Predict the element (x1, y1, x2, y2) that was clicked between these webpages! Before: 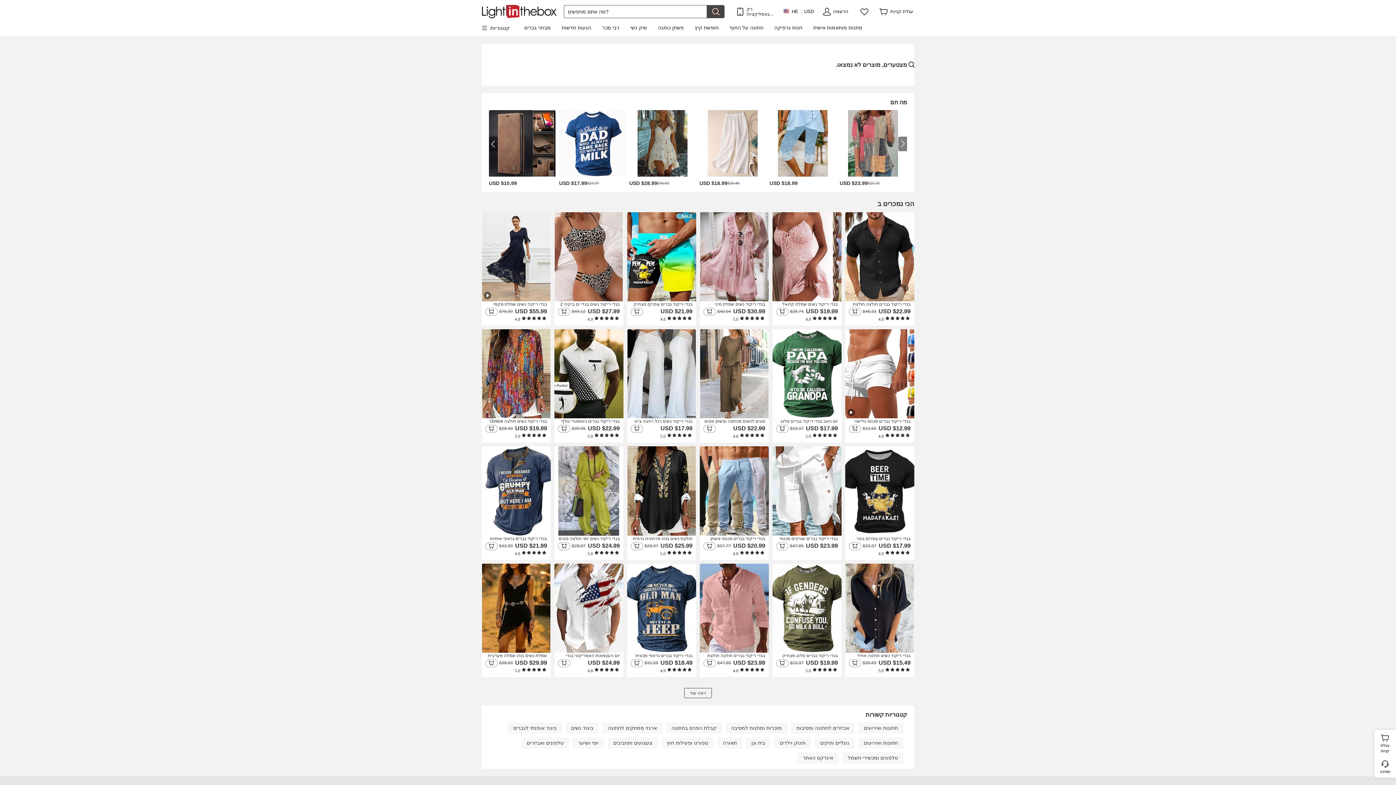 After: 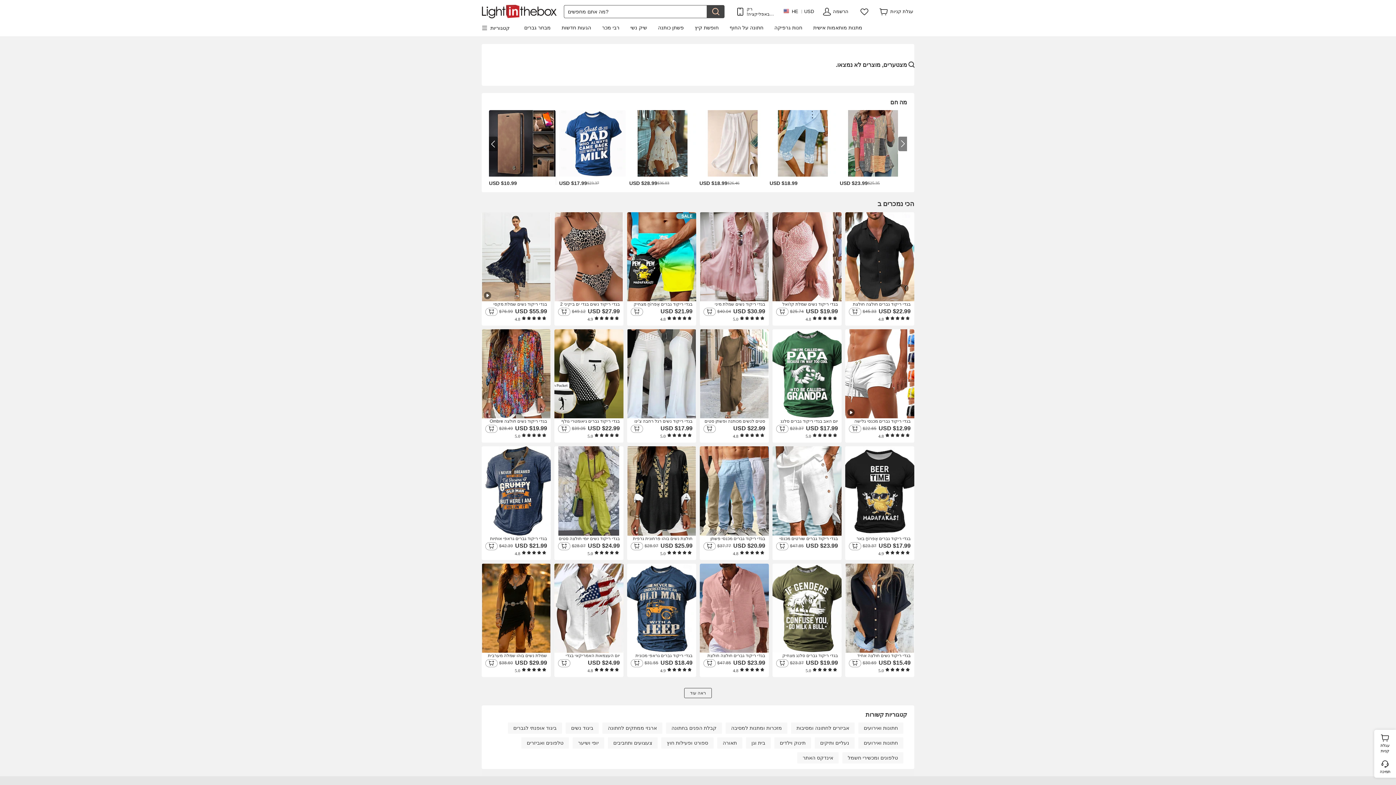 Action: bbox: (489, 110, 555, 196) label: USD $10.99
    
    
 4.9